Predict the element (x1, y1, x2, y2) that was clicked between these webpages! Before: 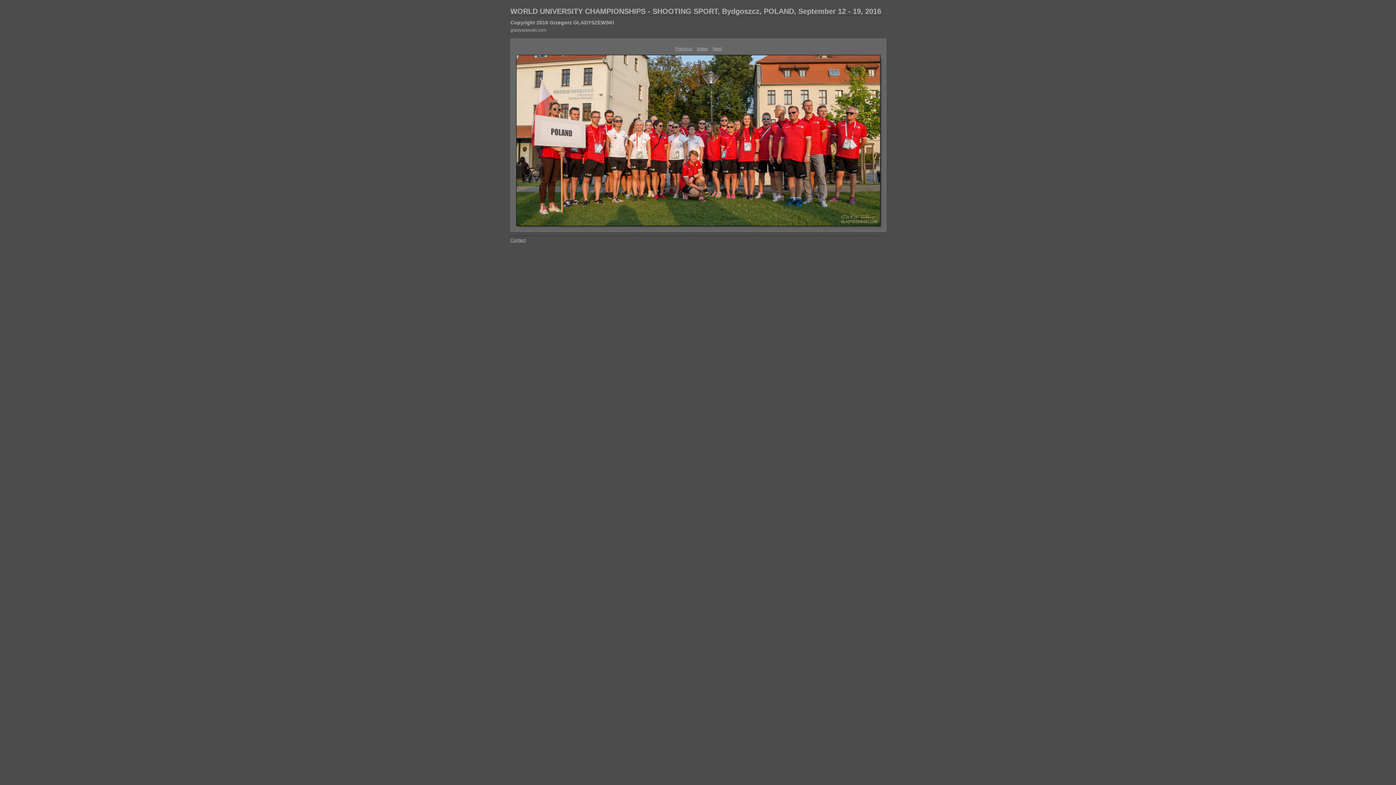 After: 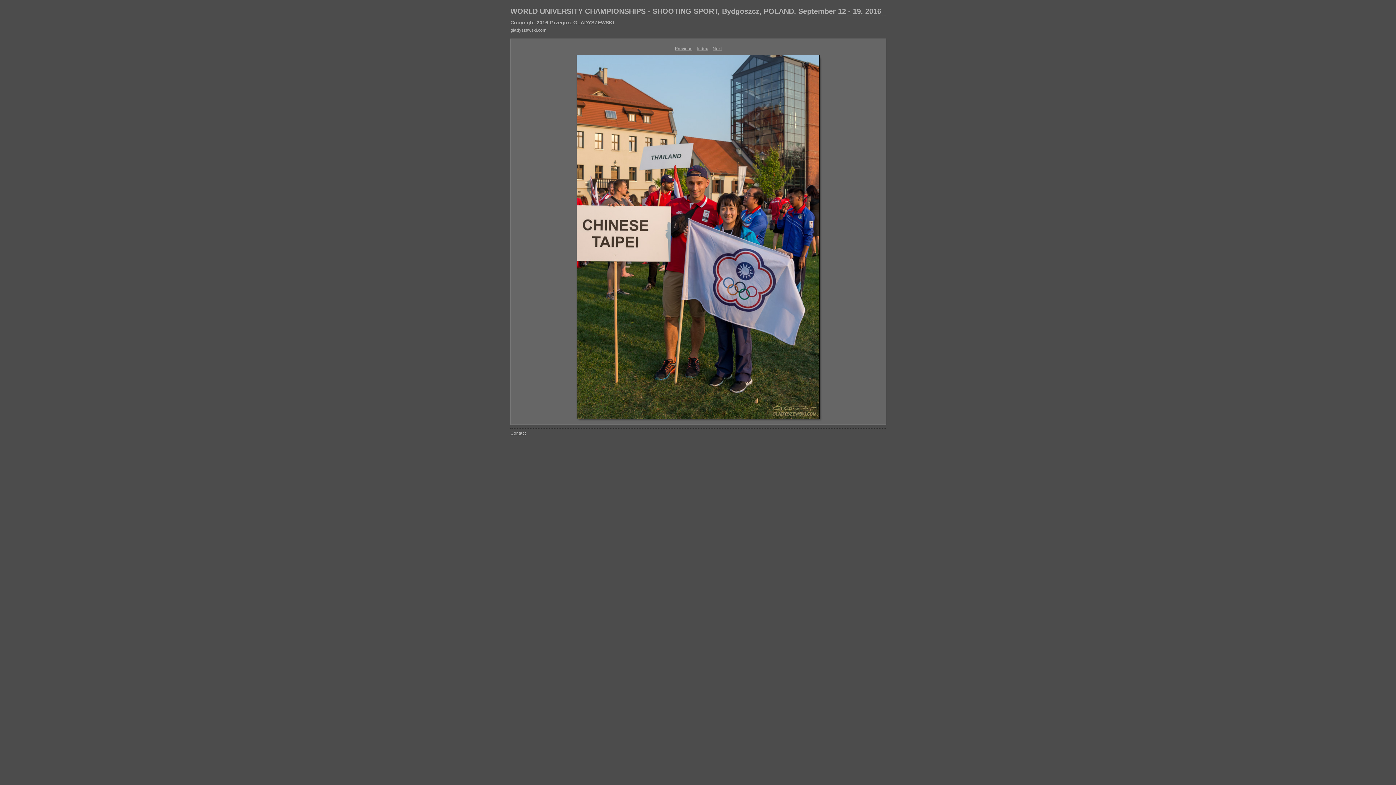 Action: label: Next bbox: (712, 46, 722, 51)